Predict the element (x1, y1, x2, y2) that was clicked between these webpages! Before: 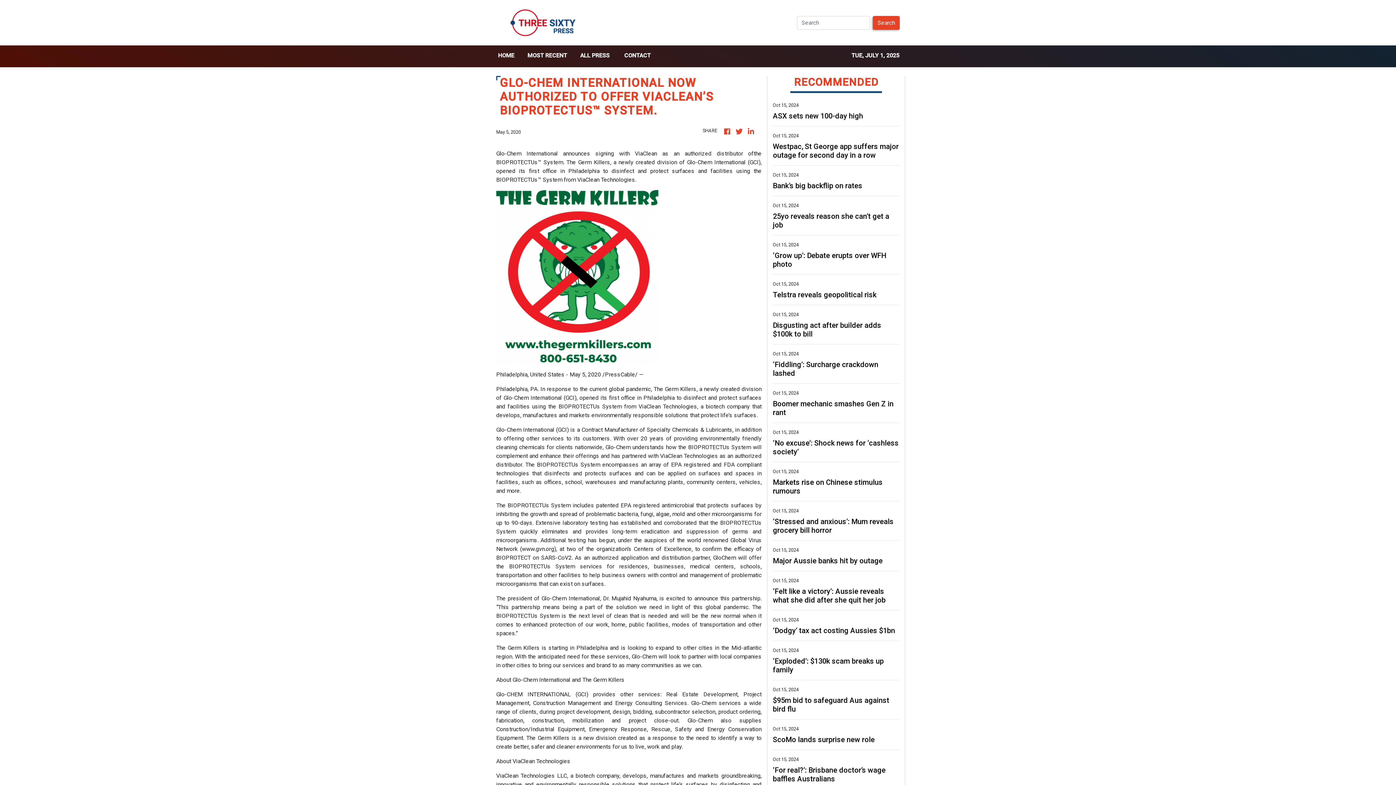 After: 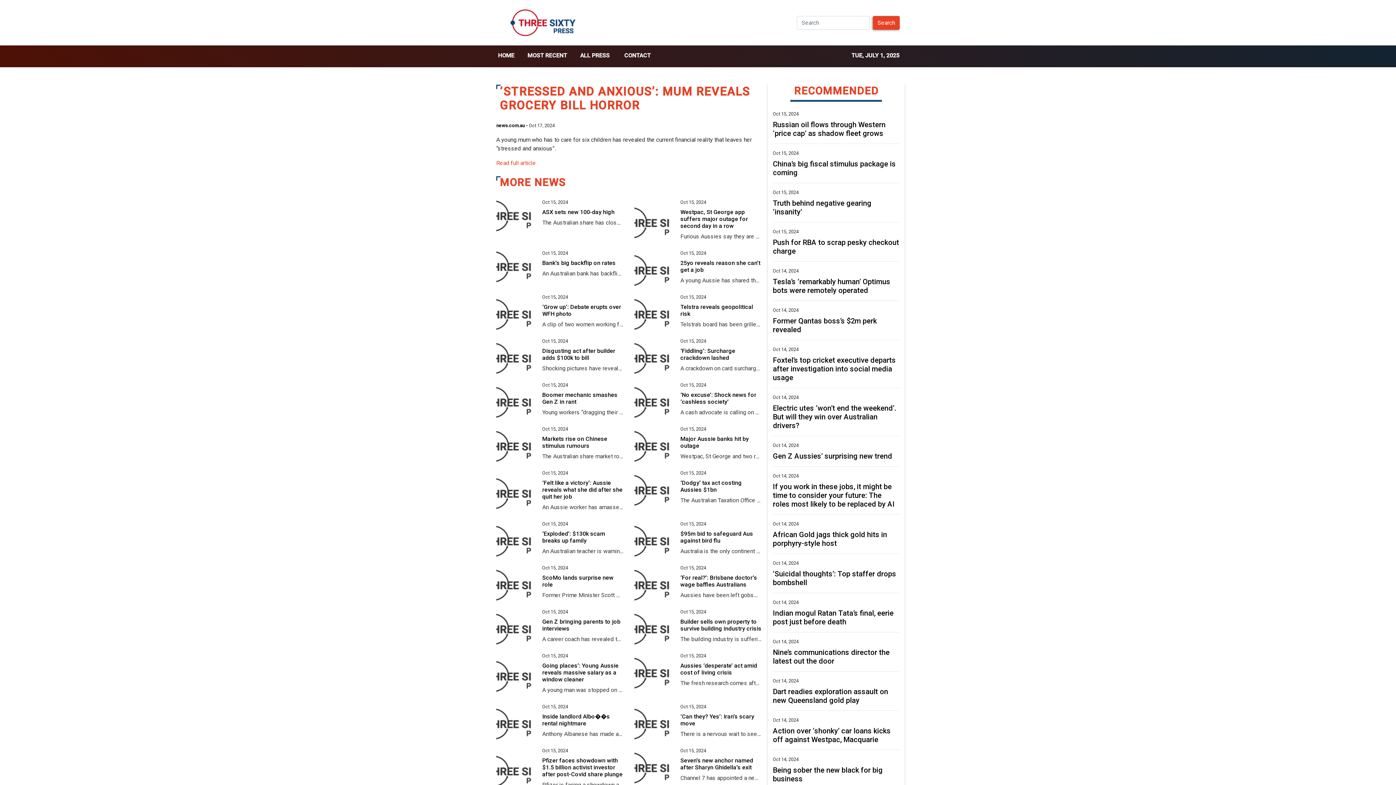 Action: label: ‘Stressed and anxious’: Mum reveals grocery bill horror bbox: (773, 517, 899, 534)